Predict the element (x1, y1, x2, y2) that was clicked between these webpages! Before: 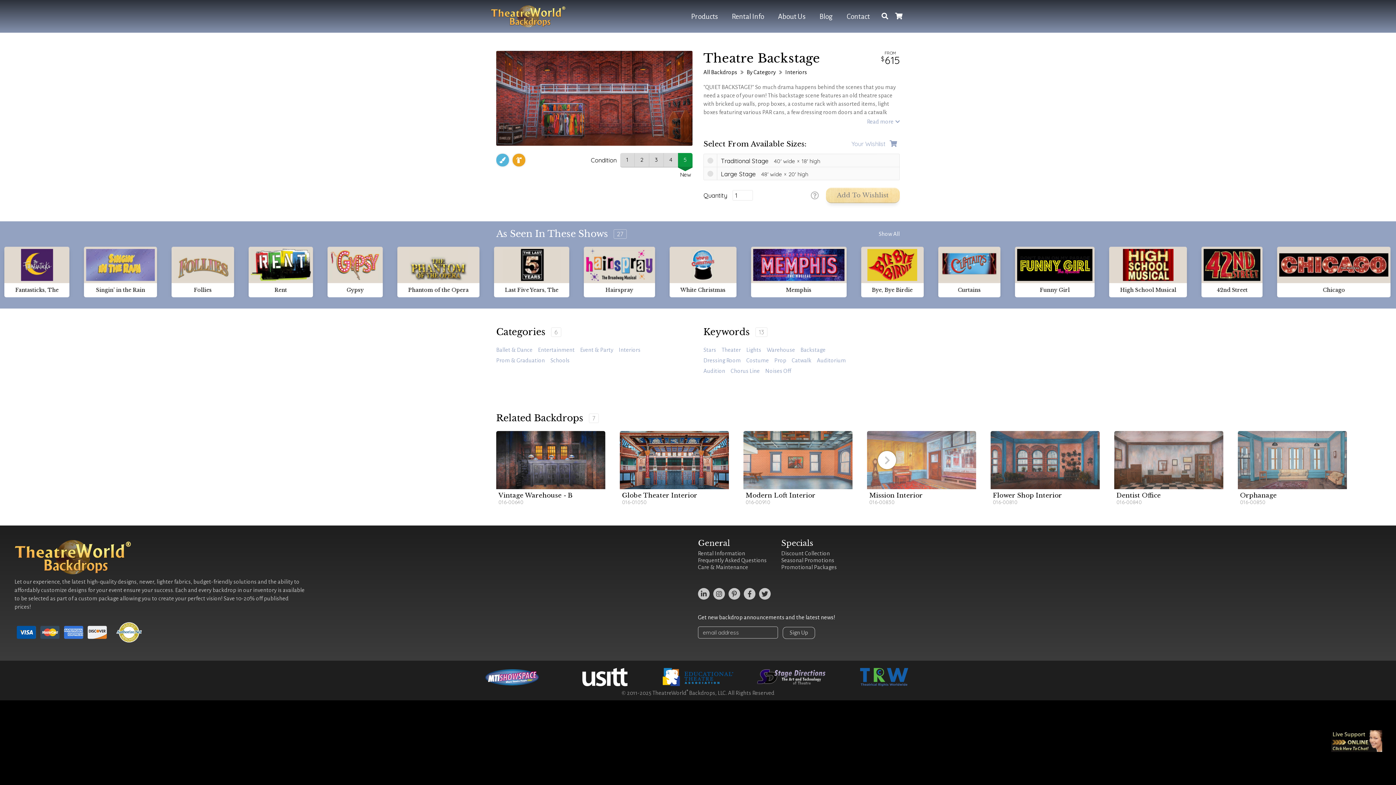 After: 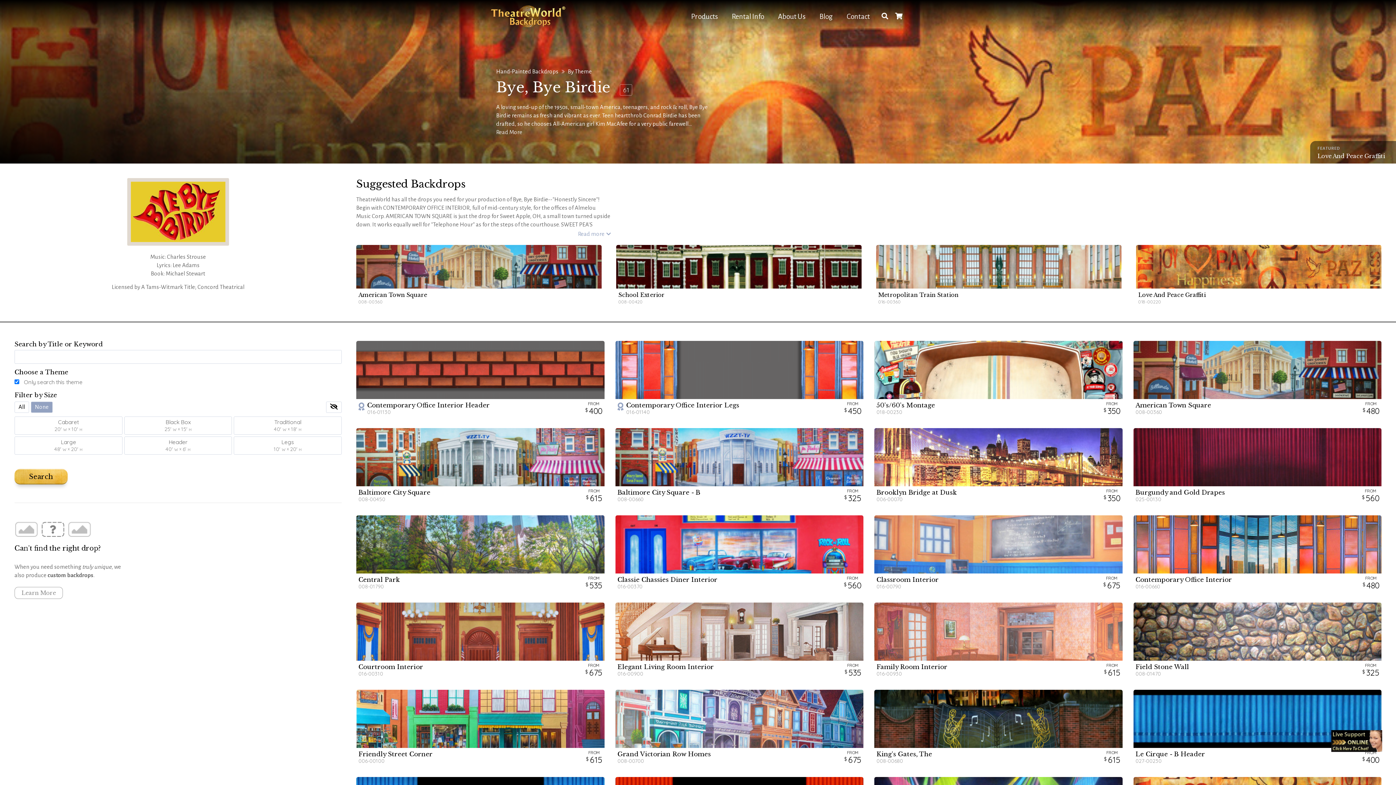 Action: bbox: (1120, 246, 1183, 297) label: Bye, Bye Birdie